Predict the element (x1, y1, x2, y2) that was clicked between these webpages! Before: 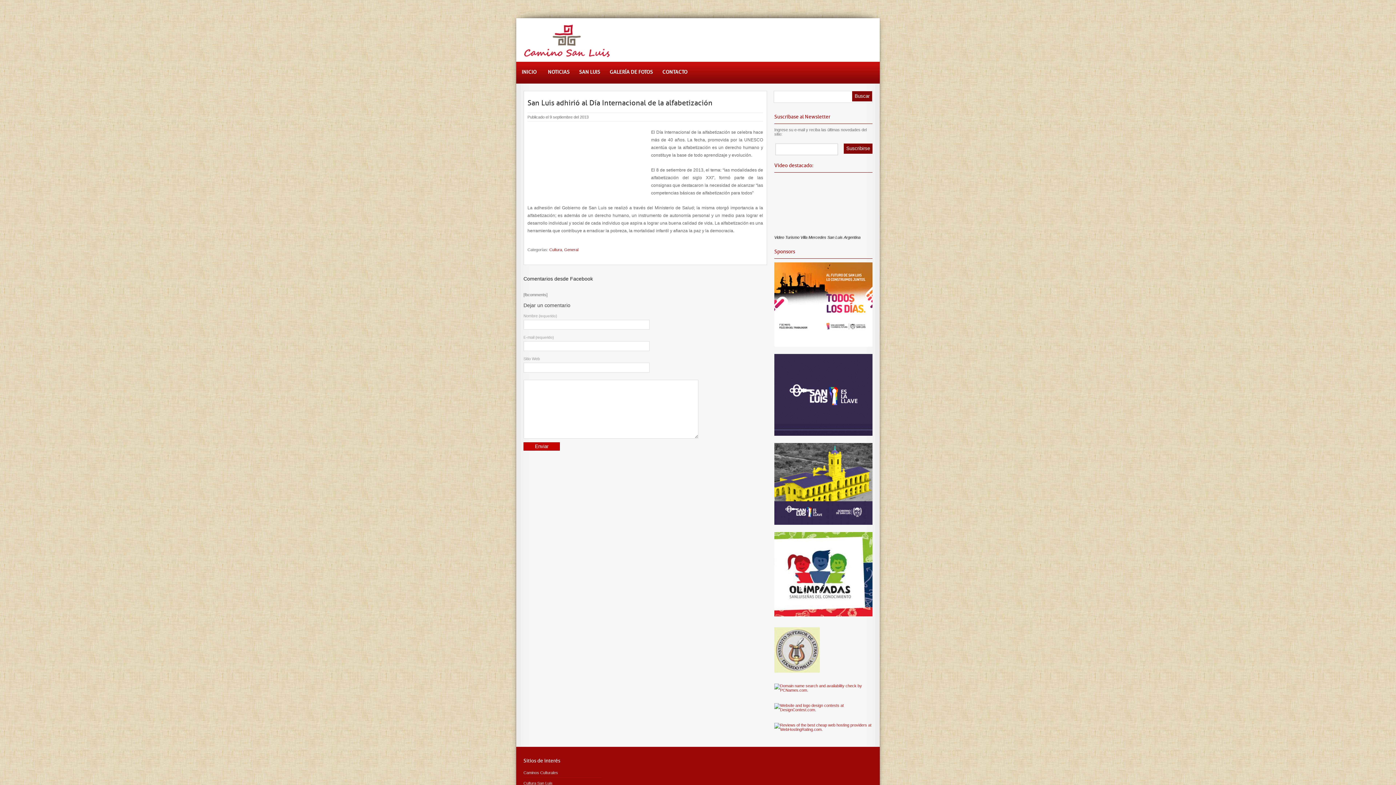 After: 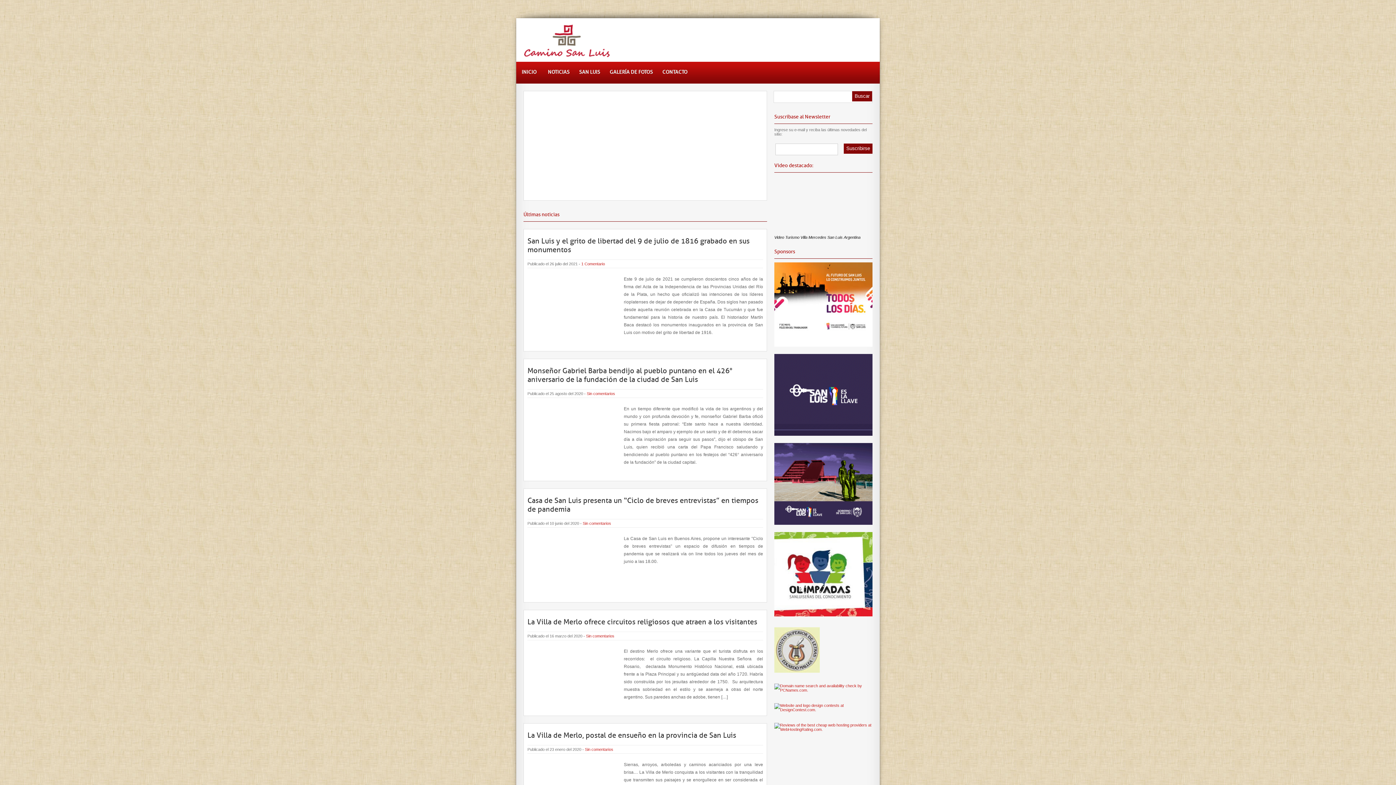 Action: bbox: (516, 61, 542, 83) label: INICIO